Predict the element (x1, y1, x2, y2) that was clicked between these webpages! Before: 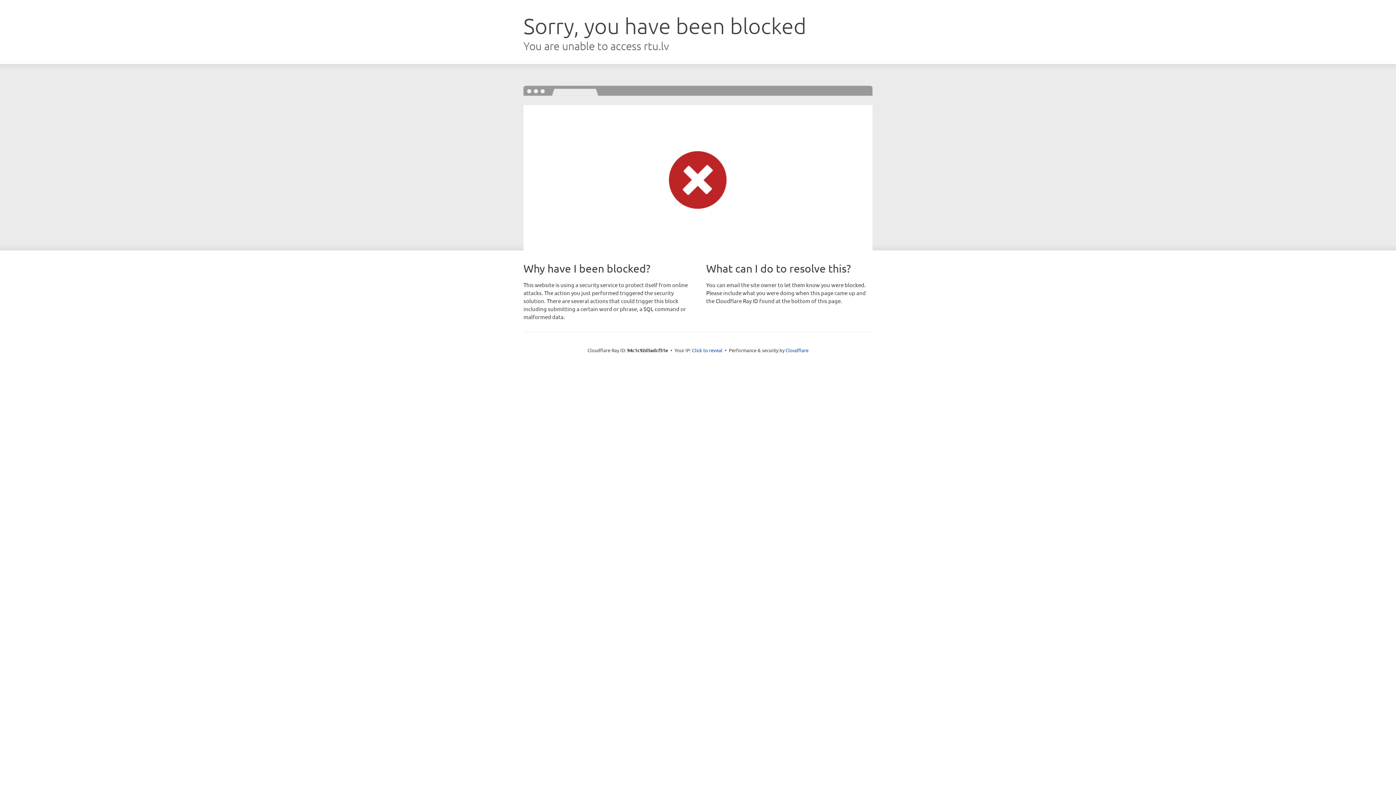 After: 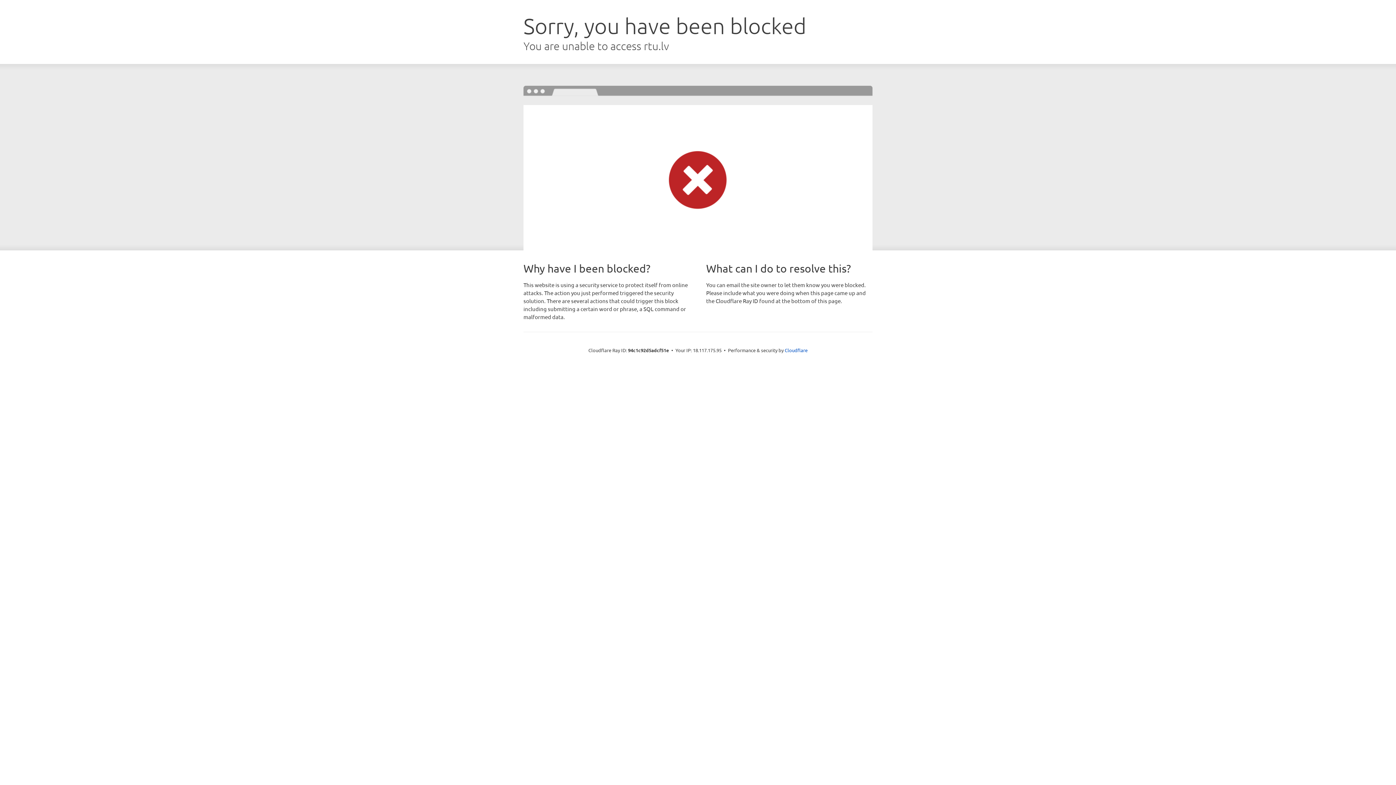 Action: bbox: (692, 346, 722, 353) label: Click to reveal